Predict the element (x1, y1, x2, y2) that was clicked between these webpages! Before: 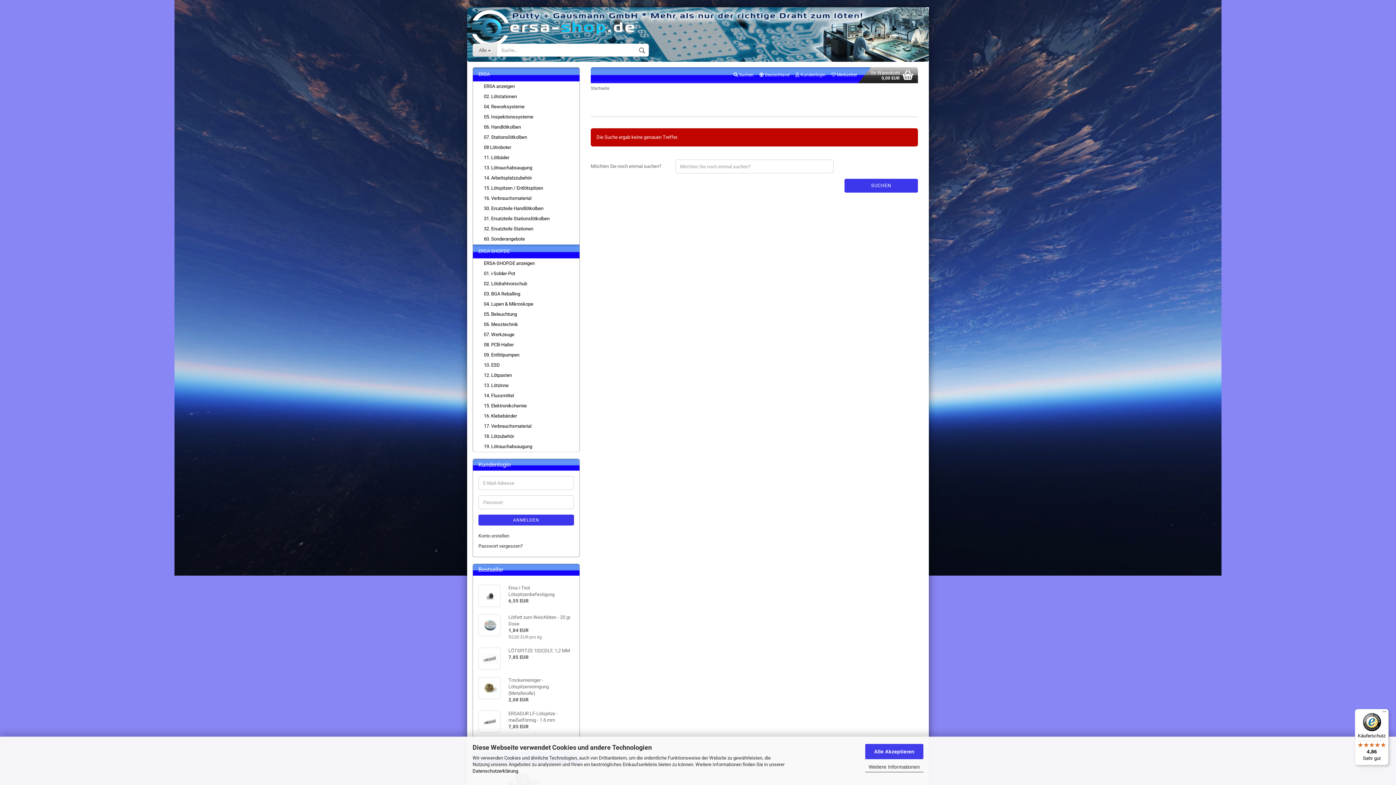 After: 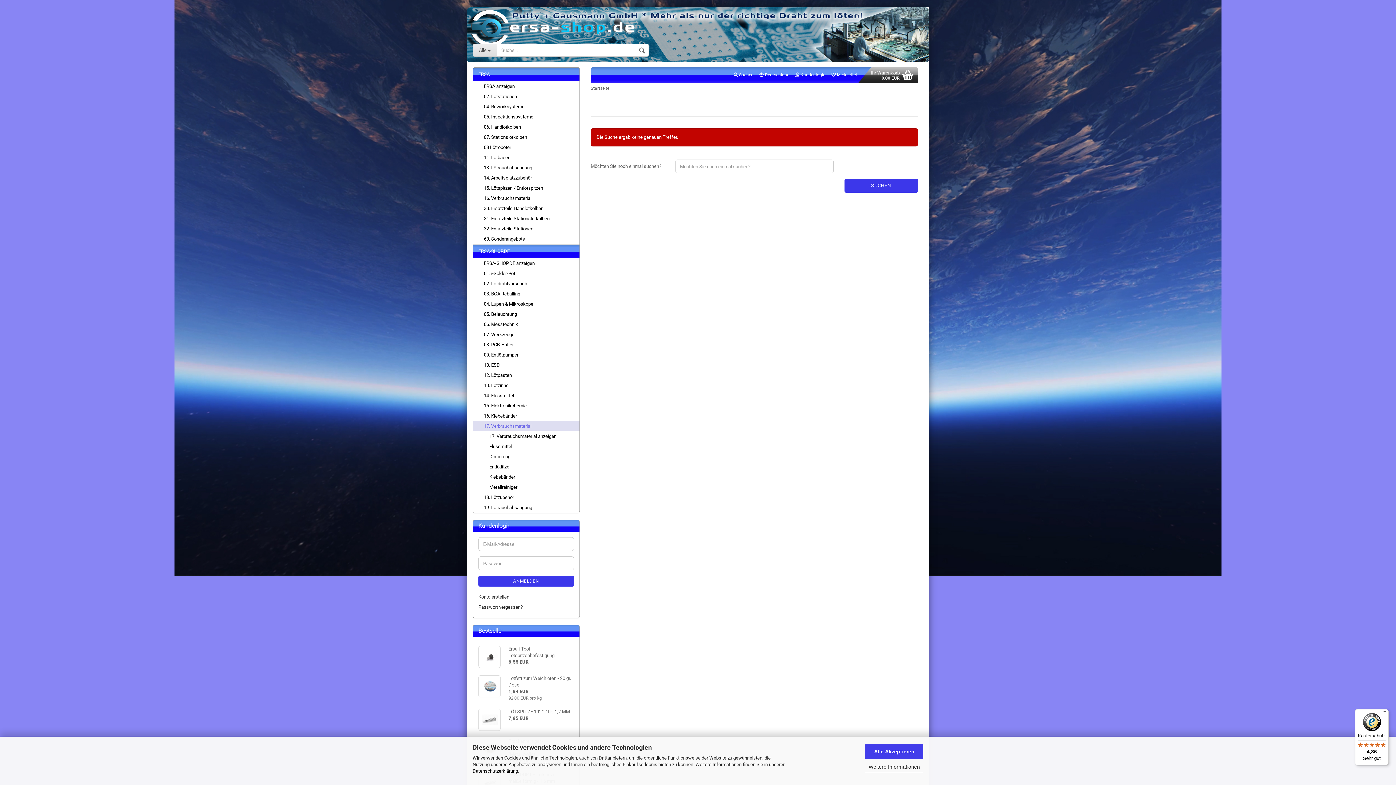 Action: bbox: (473, 421, 579, 431) label: 17. Verbrauchsmaterial